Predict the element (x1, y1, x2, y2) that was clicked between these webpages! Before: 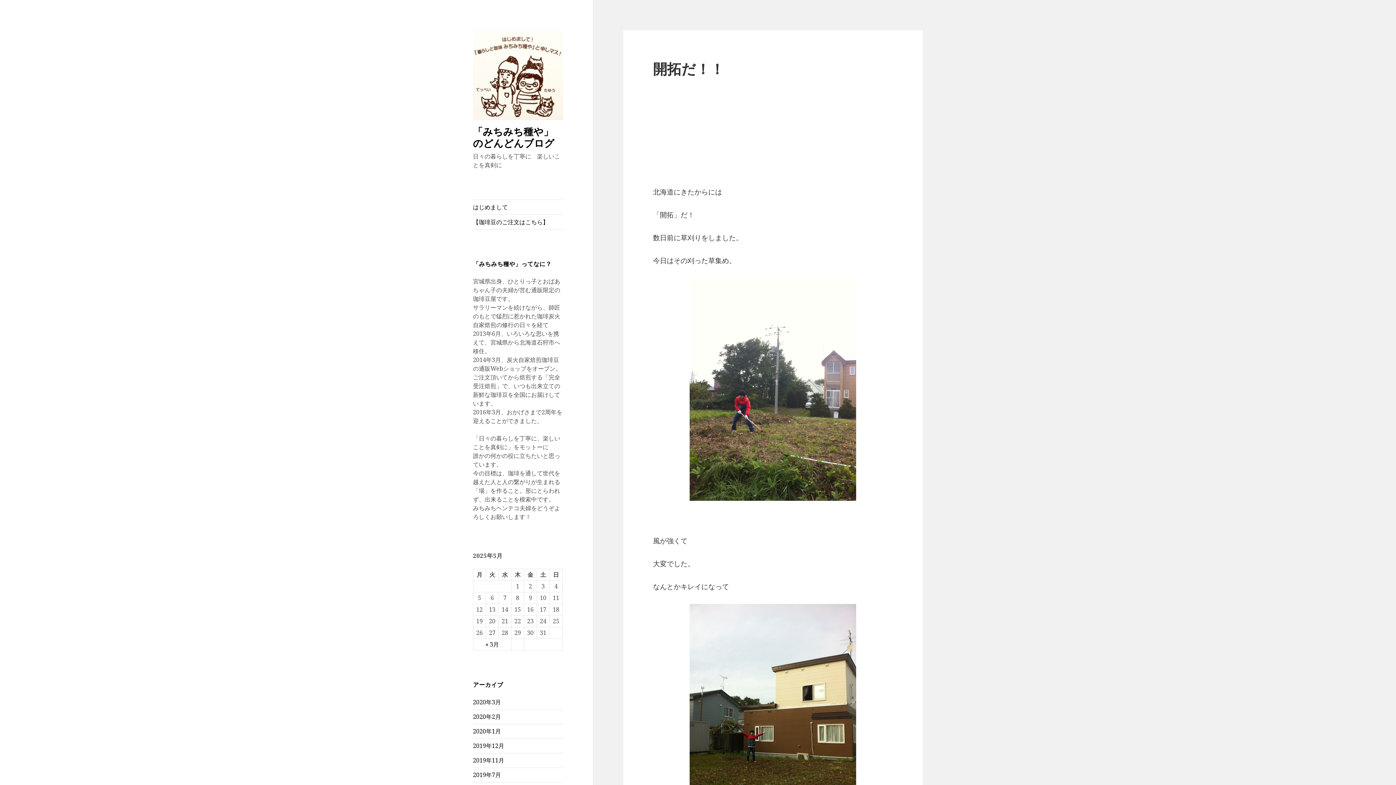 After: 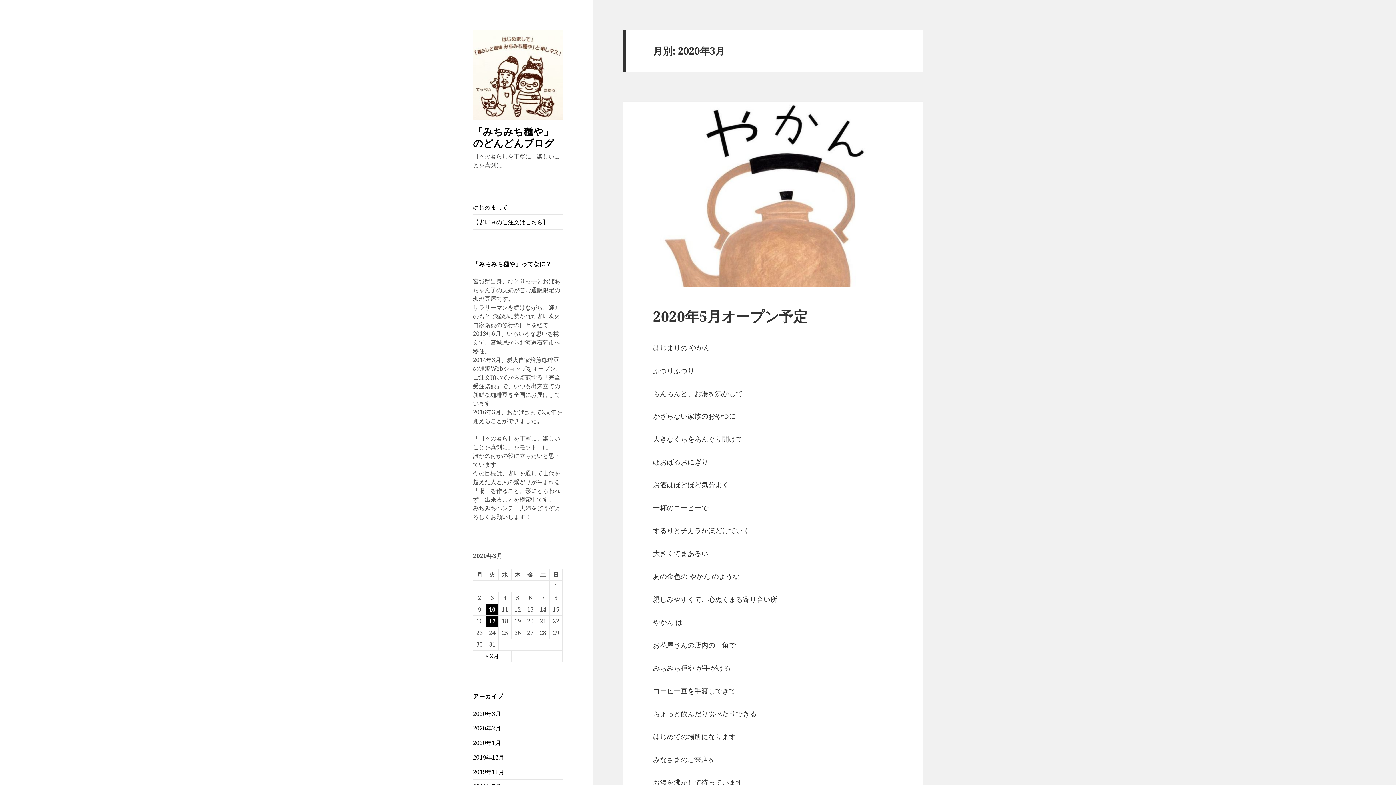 Action: label: 2020年3月 bbox: (473, 698, 501, 706)